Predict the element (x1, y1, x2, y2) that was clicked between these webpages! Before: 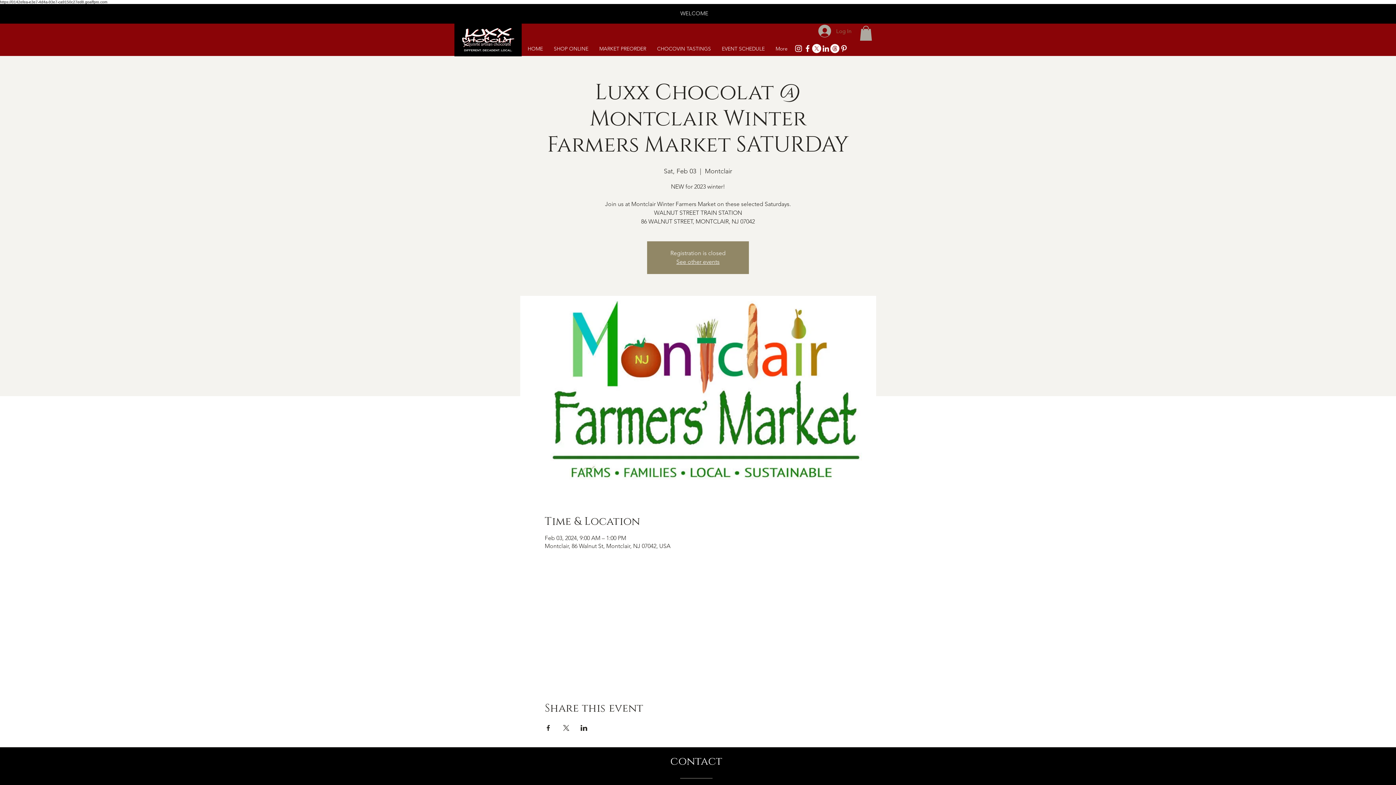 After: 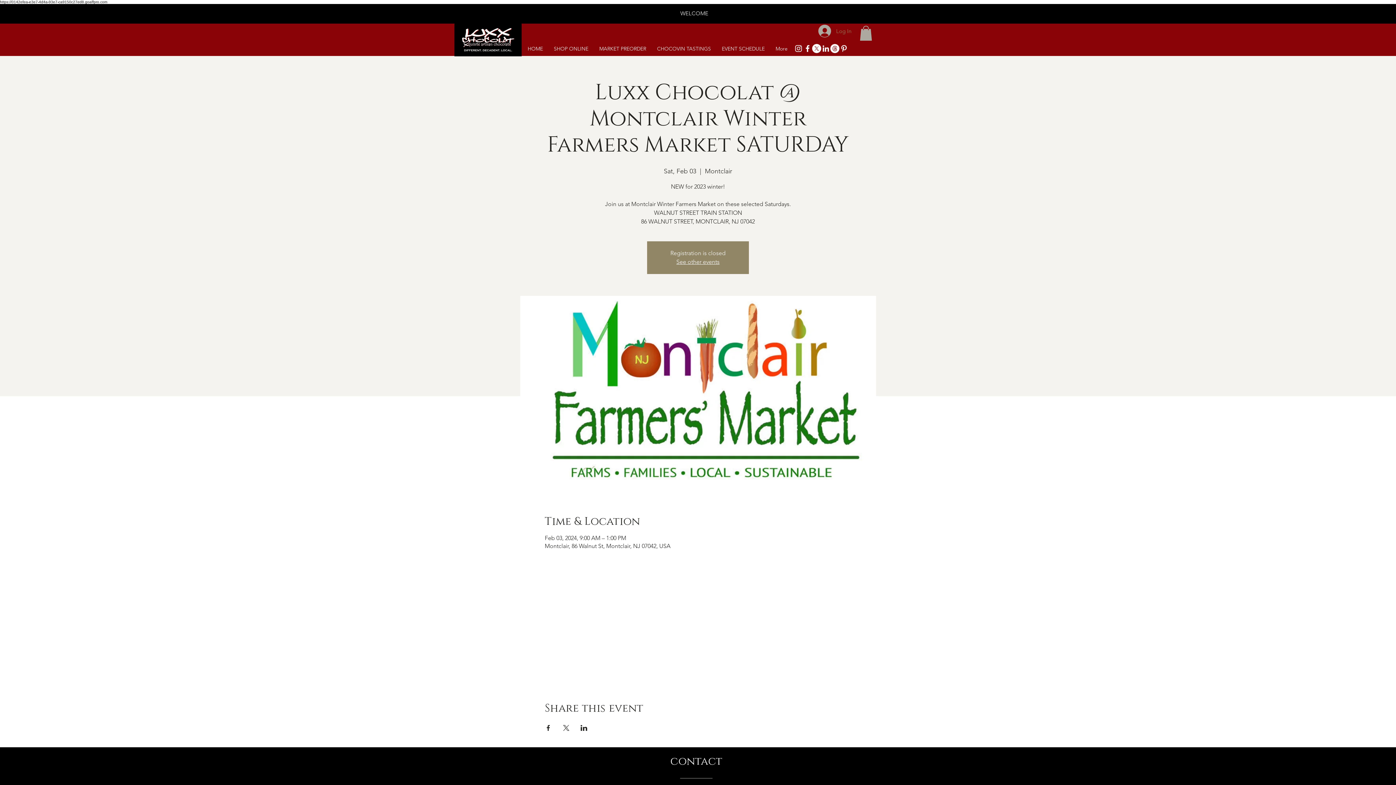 Action: bbox: (562, 725, 569, 731) label: Share event on X